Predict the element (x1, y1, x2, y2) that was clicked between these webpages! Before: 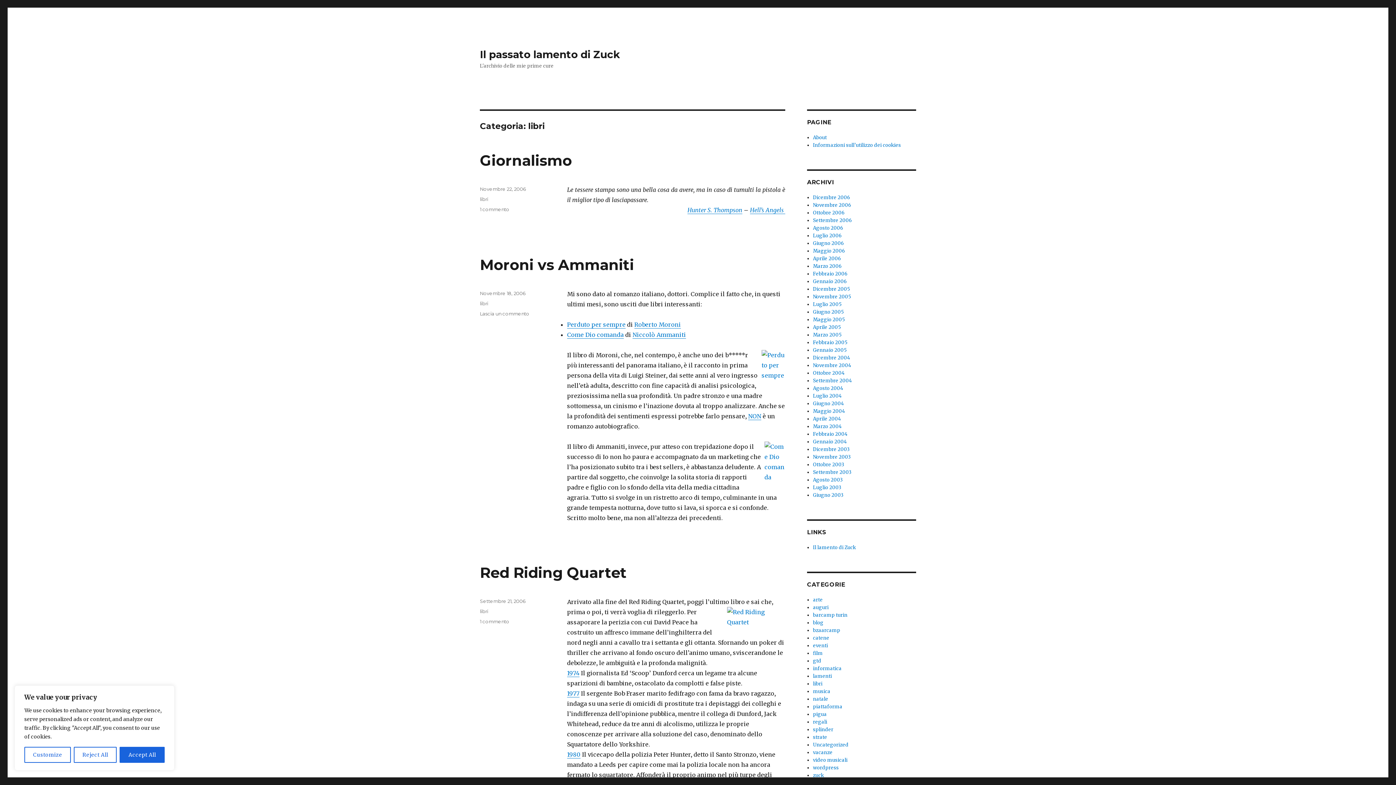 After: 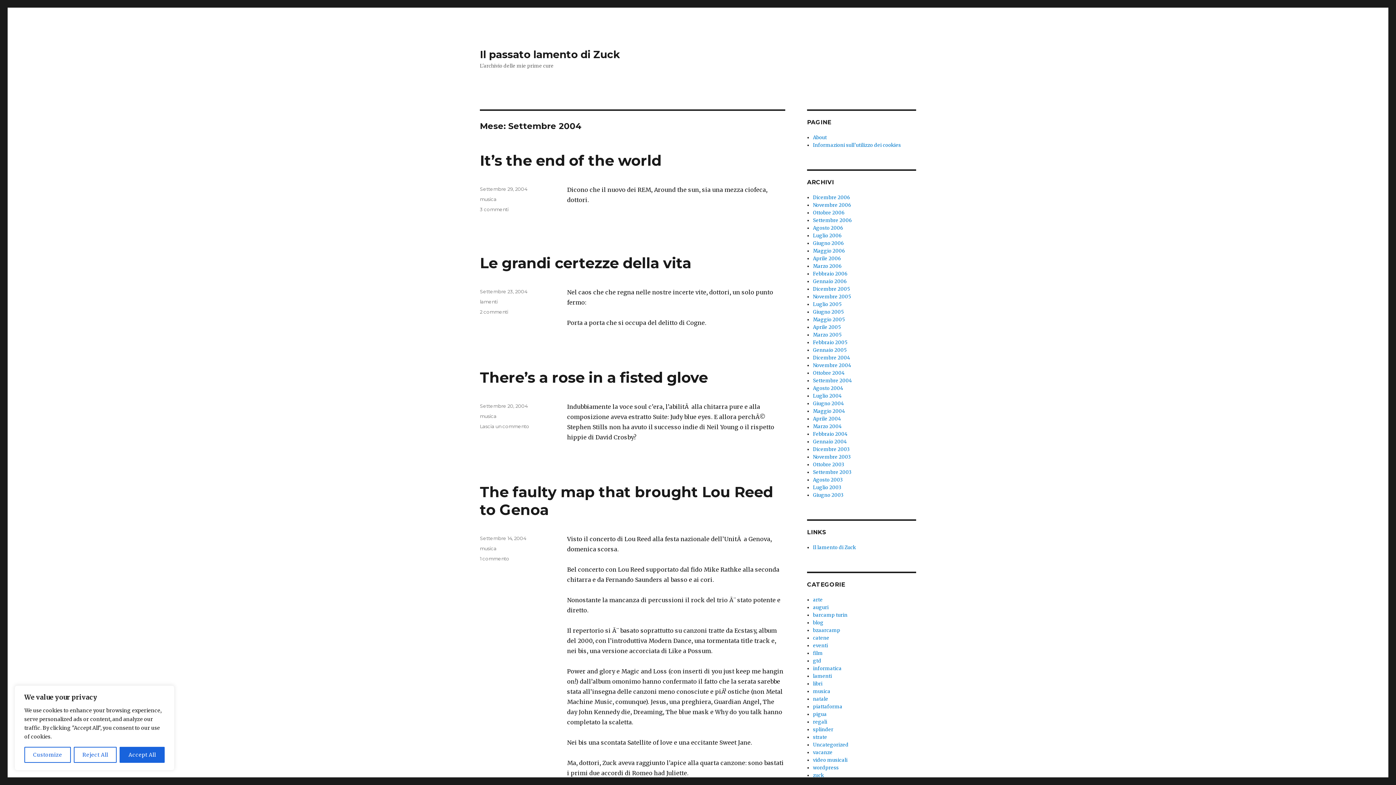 Action: label: Settembre 2004 bbox: (813, 377, 852, 384)